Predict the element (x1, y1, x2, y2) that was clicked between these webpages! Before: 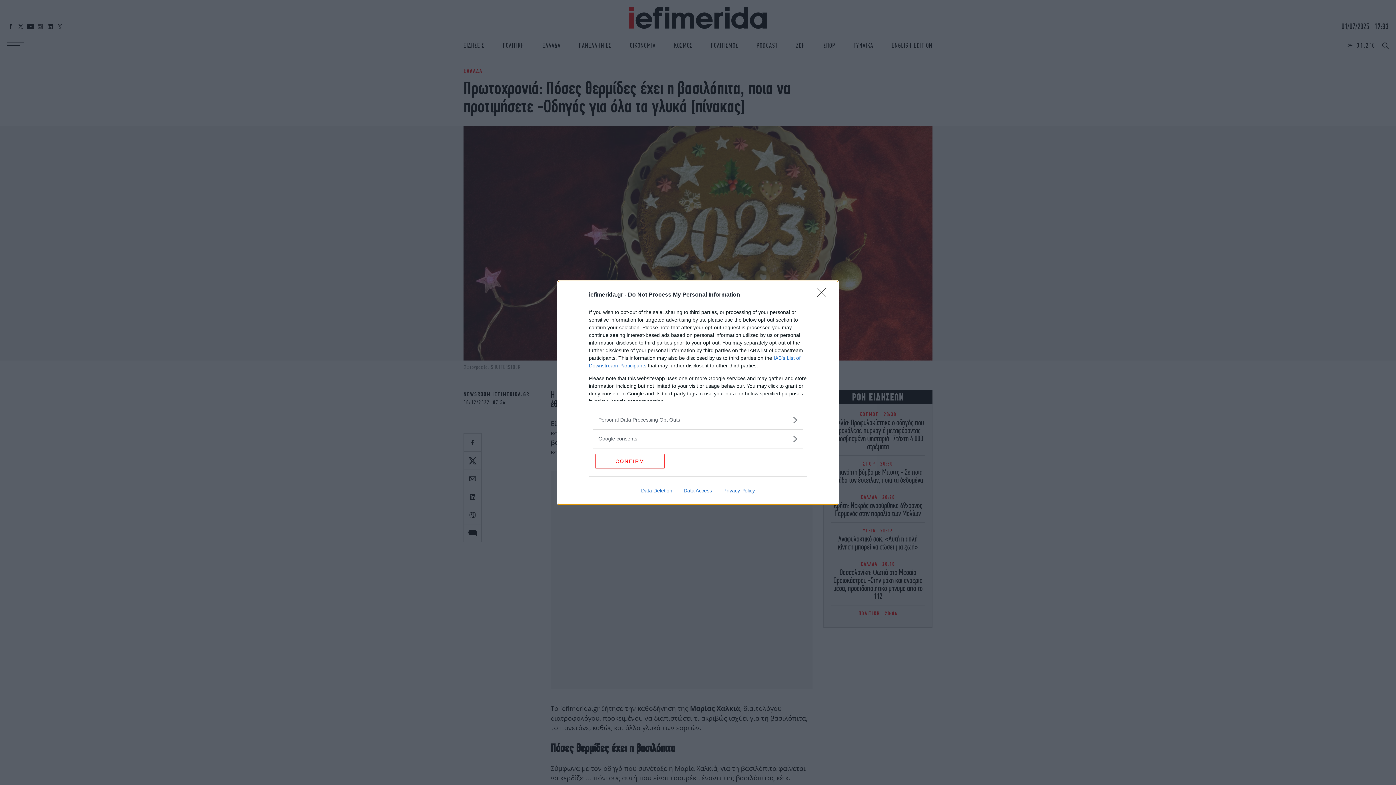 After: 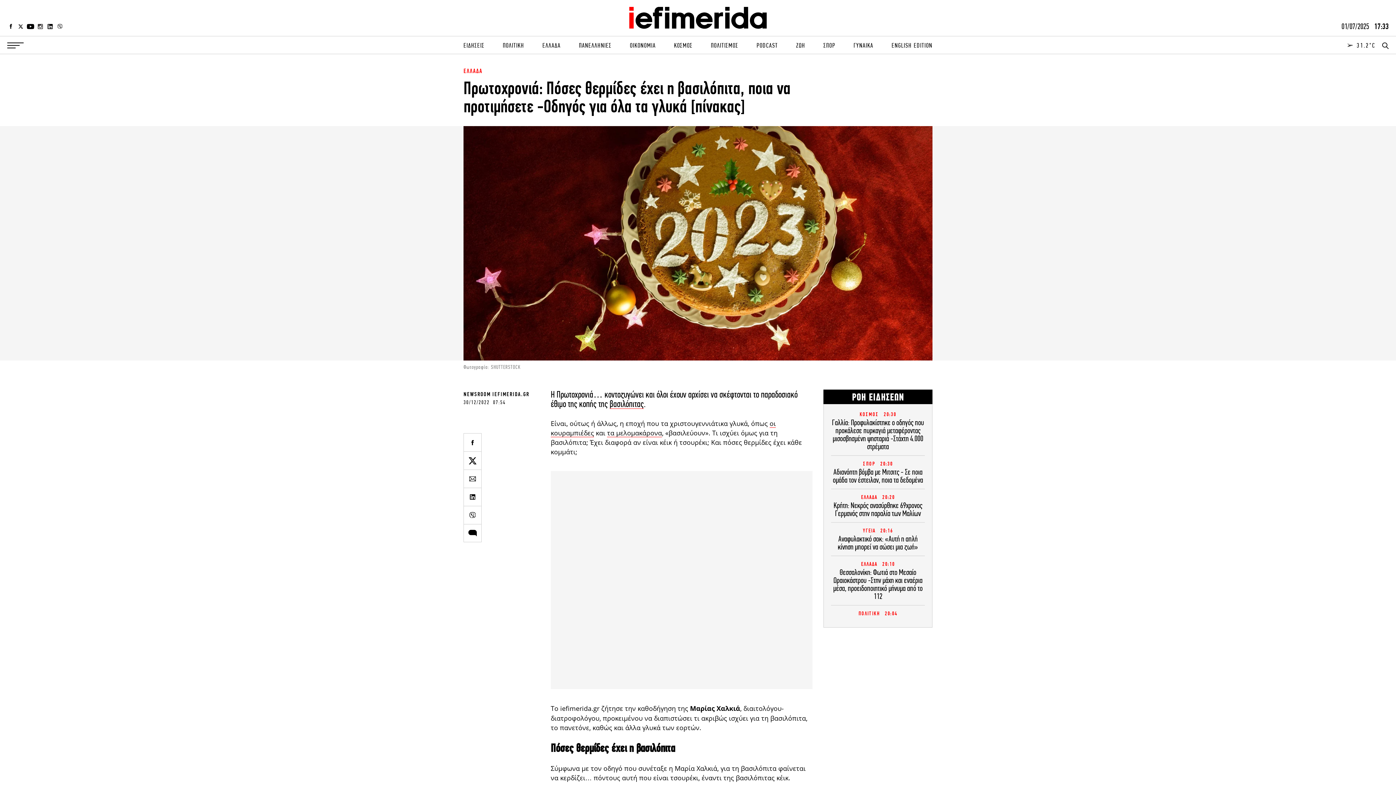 Action: bbox: (595, 454, 664, 468) label: CONFIRM